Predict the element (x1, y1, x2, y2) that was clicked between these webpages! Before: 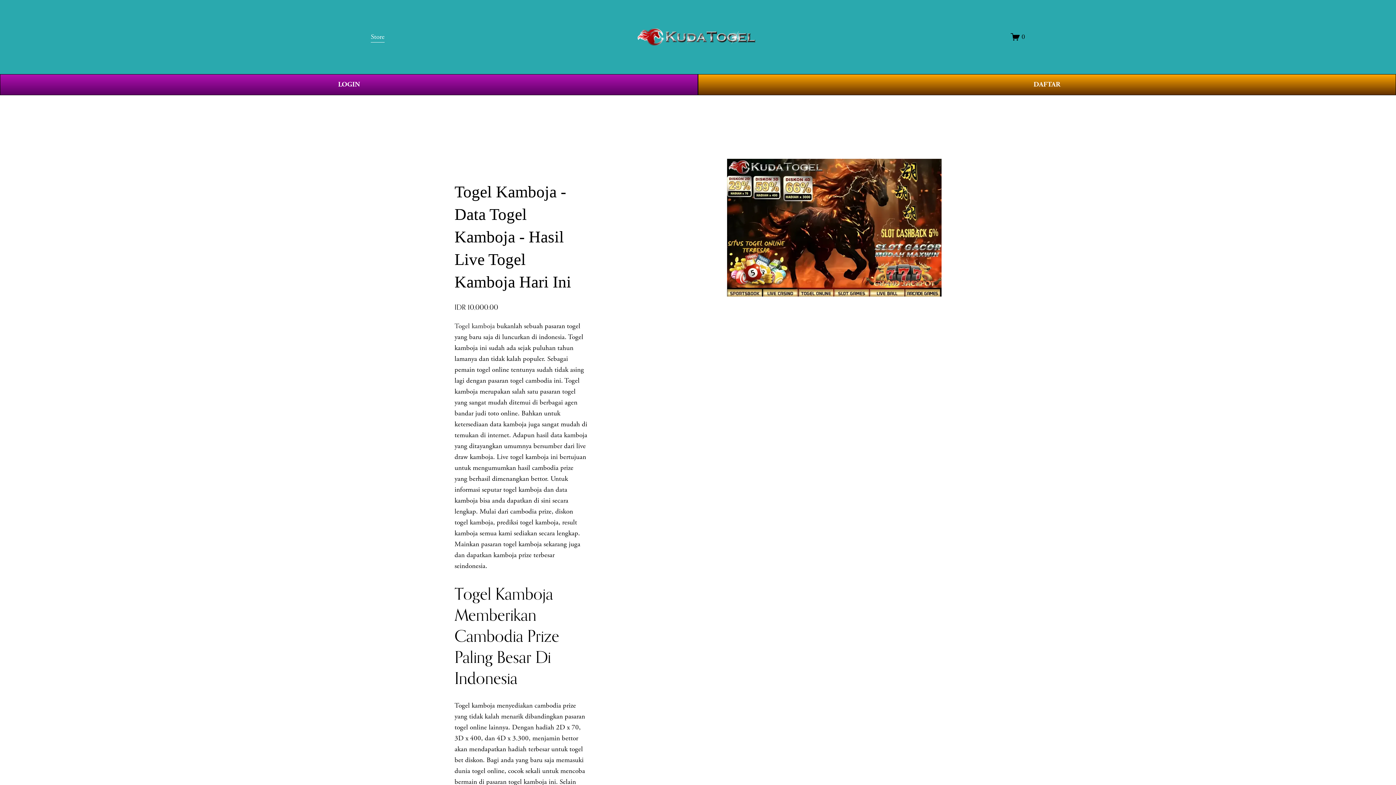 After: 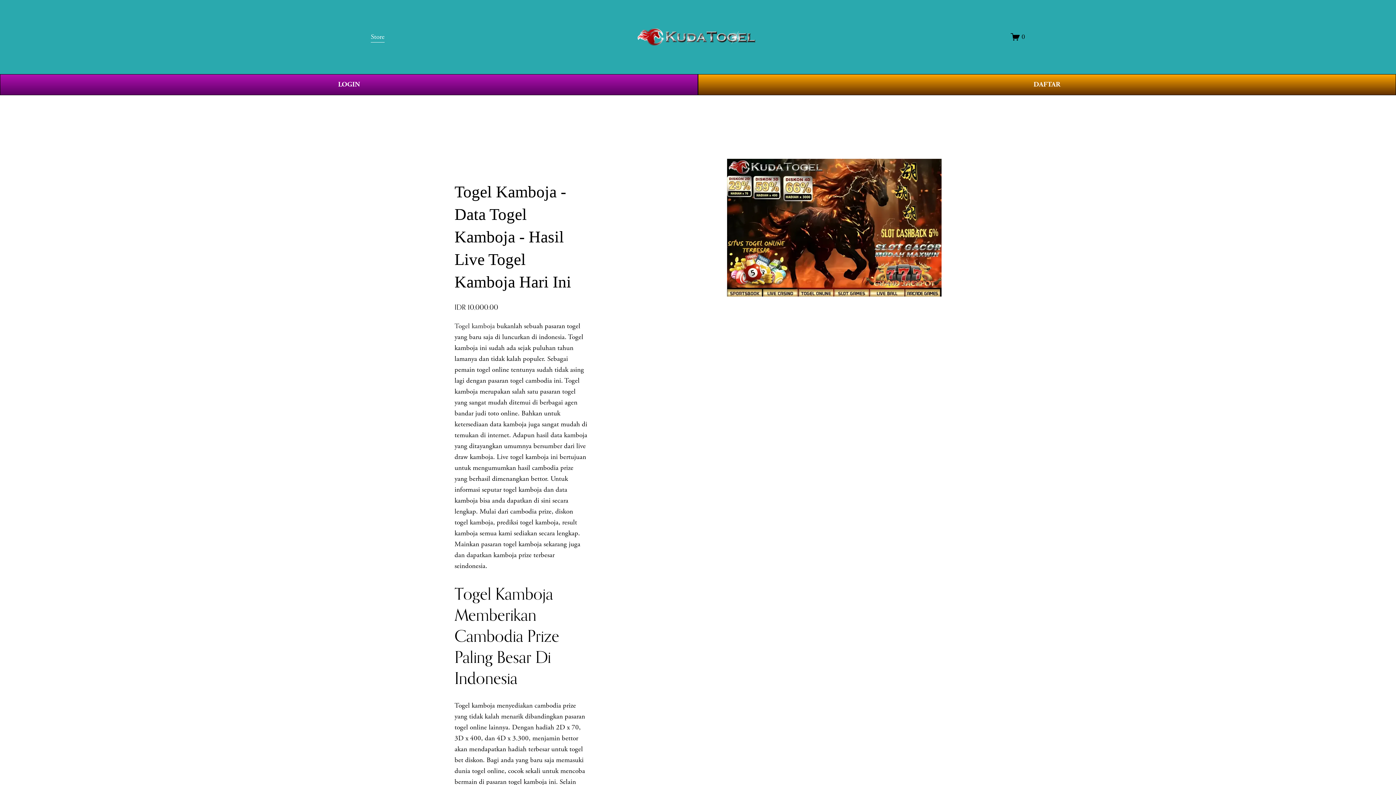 Action: bbox: (370, 30, 384, 43) label: Store